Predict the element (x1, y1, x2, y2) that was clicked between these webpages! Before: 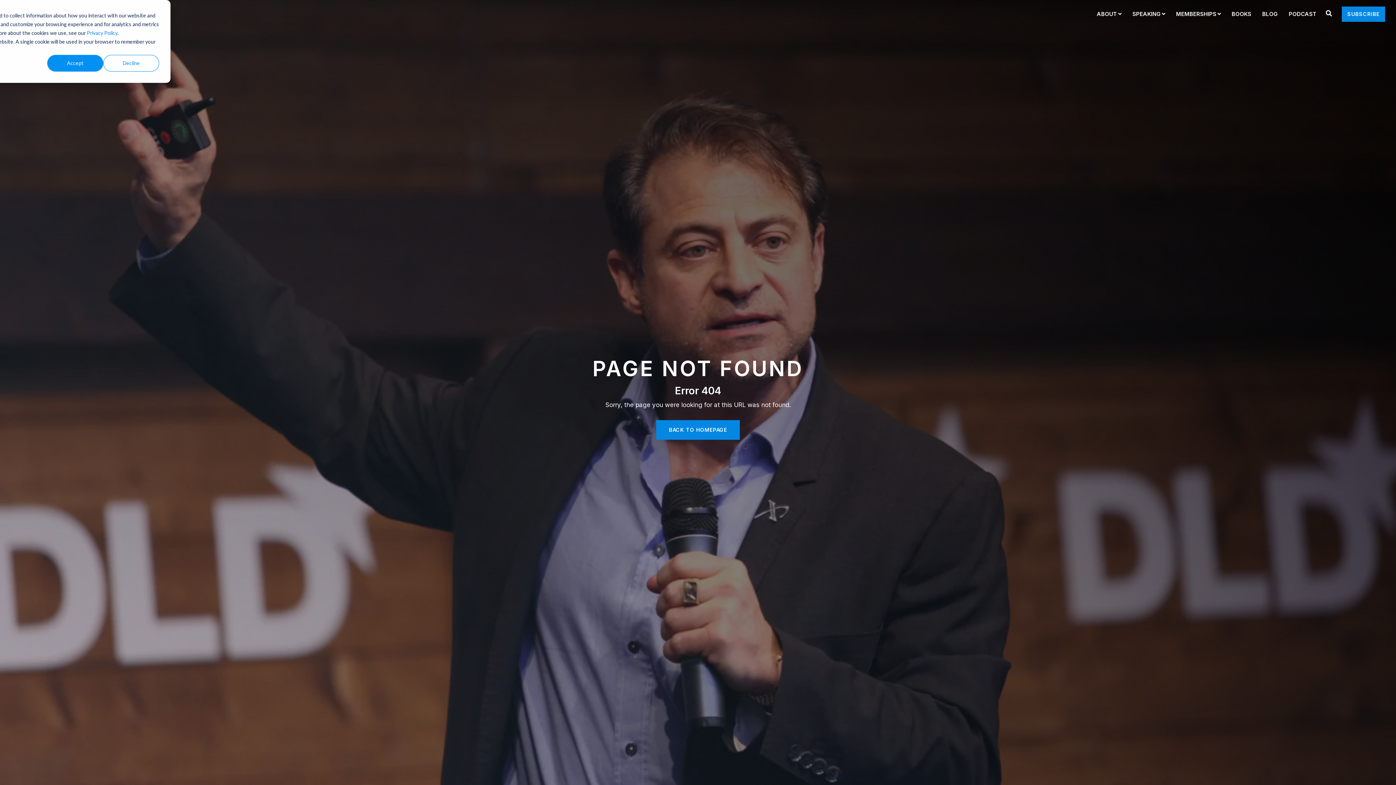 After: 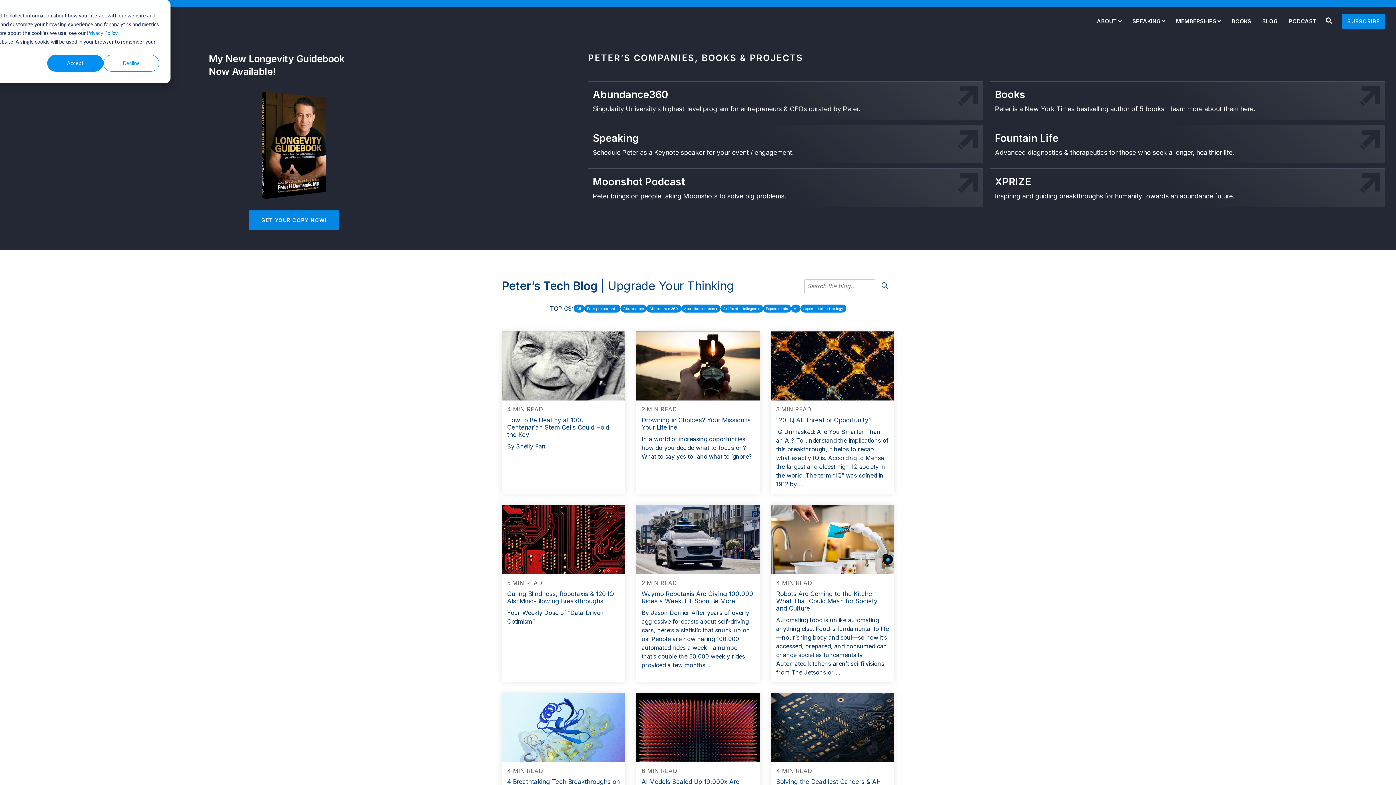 Action: bbox: (656, 420, 740, 440) label: BACK TO HOMEPAGE